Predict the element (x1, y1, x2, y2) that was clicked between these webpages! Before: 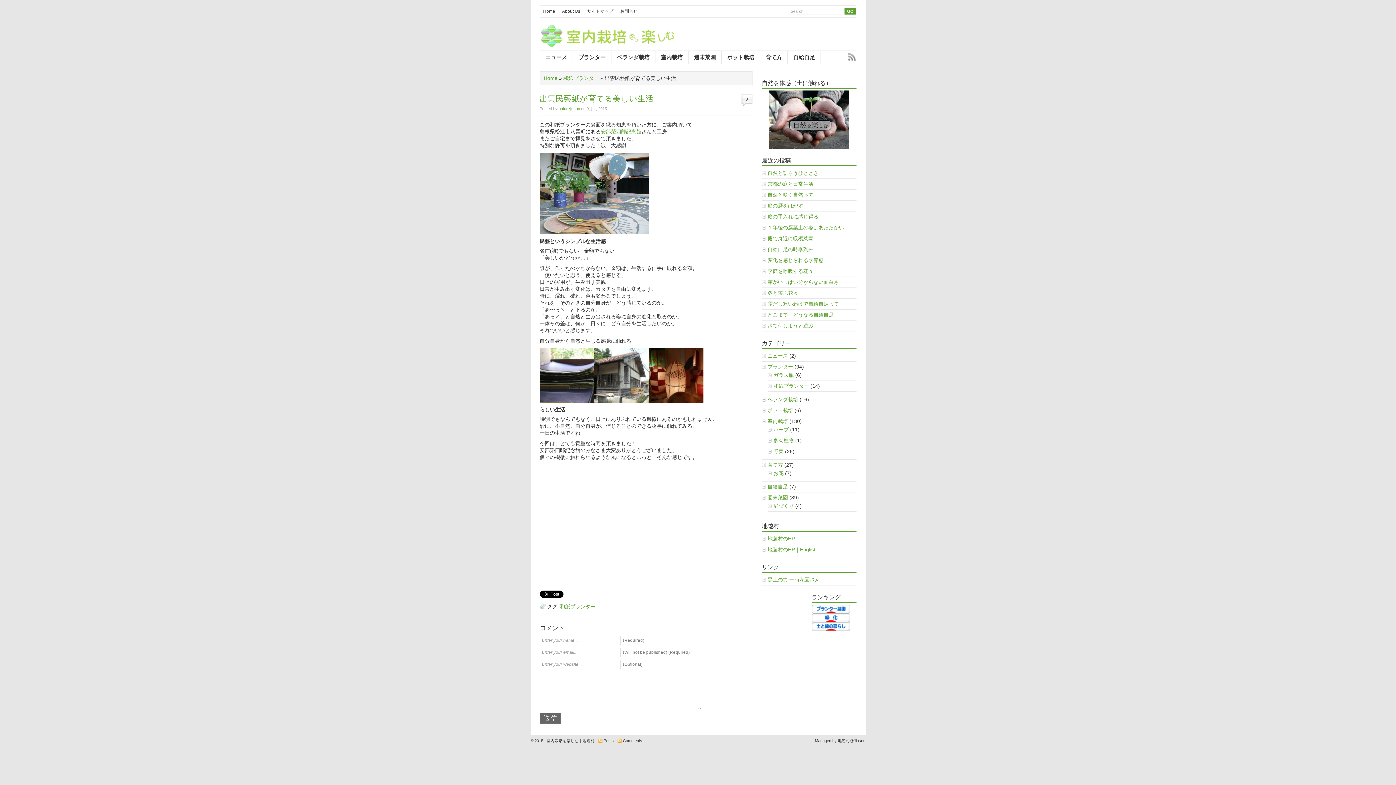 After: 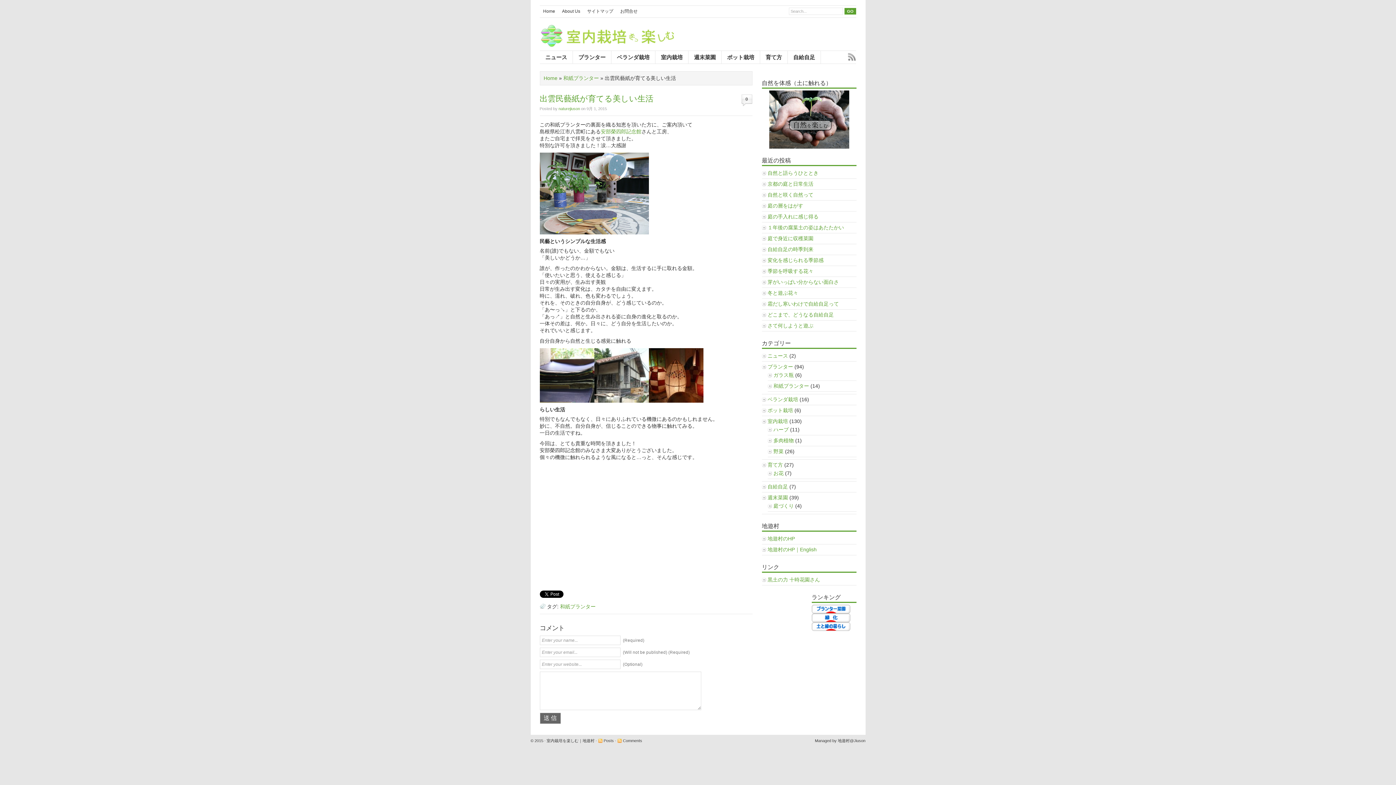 Action: bbox: (539, 398, 594, 404)